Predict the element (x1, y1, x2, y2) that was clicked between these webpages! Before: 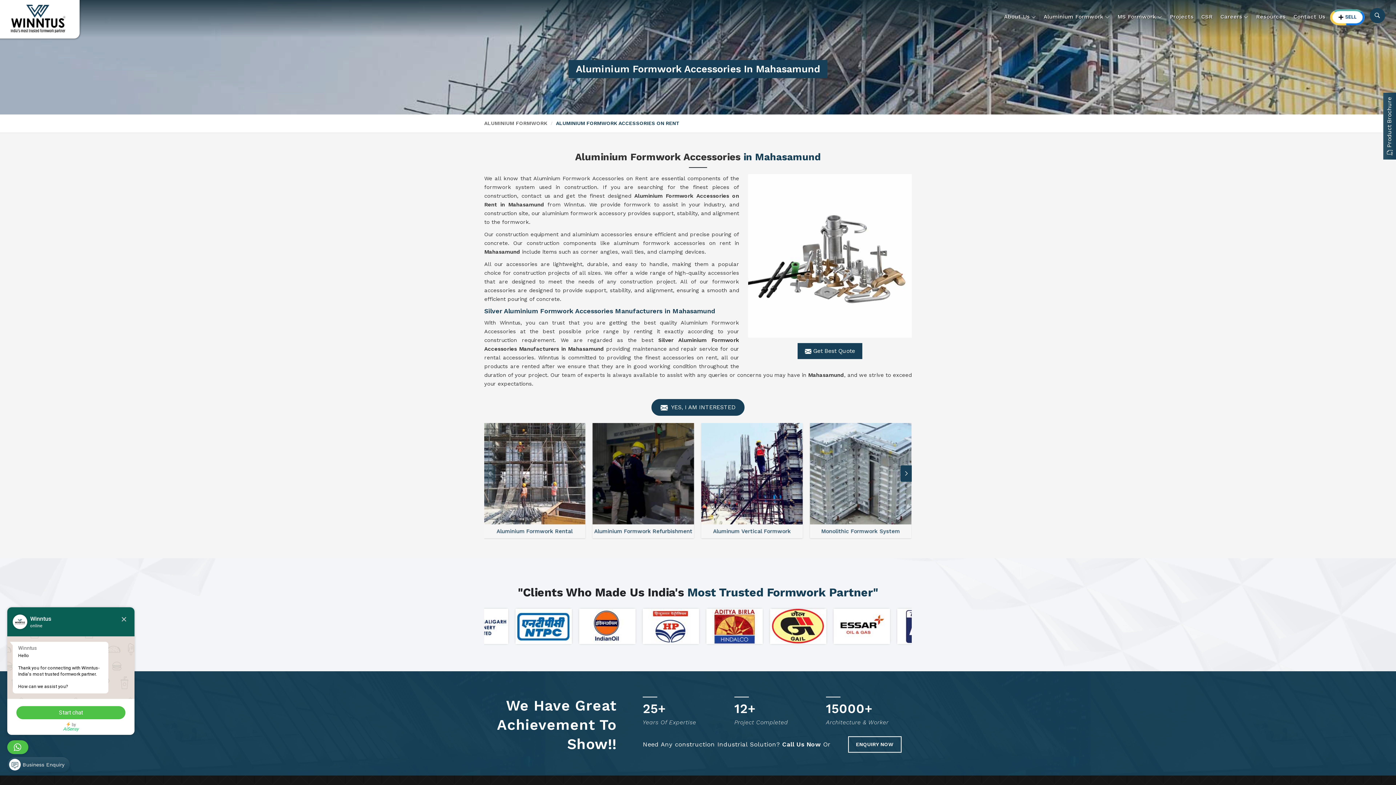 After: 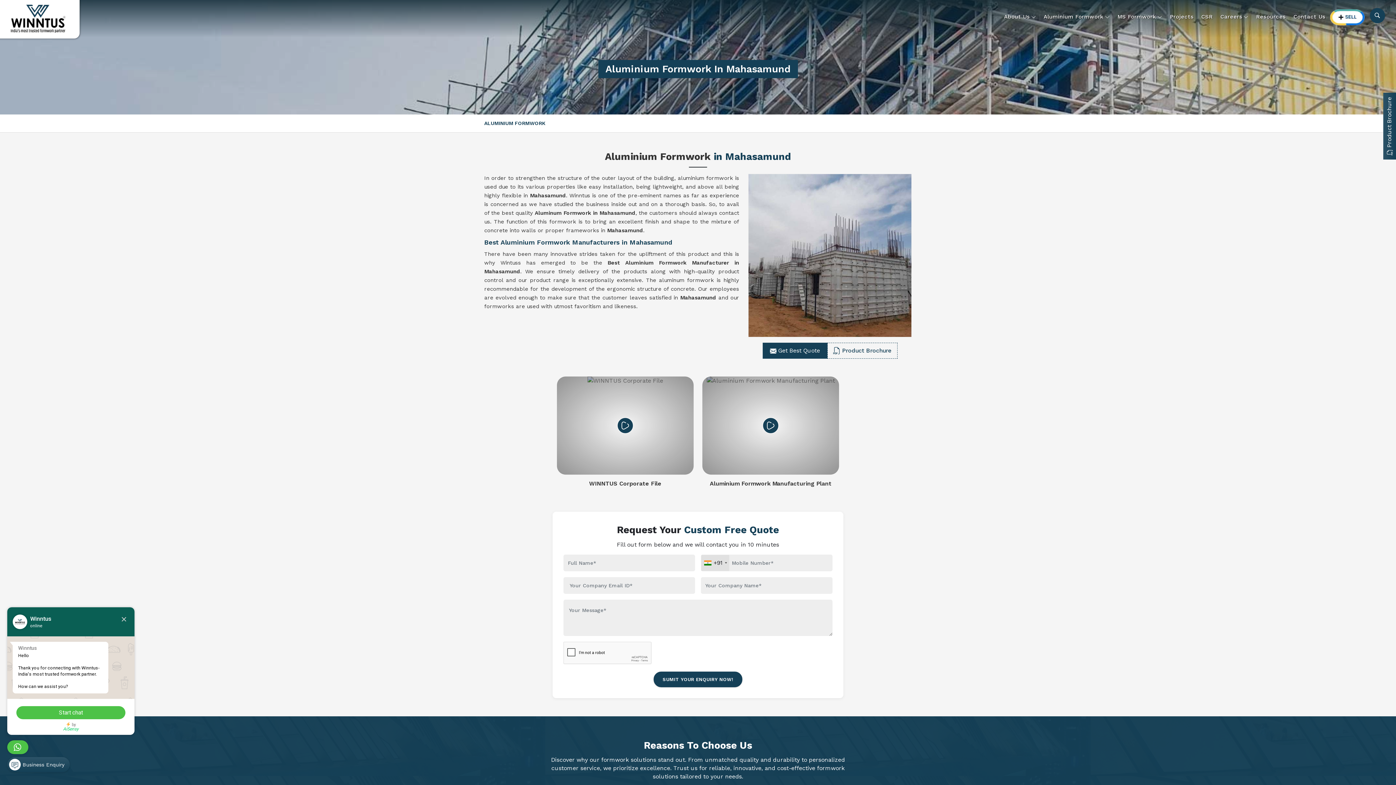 Action: bbox: (1105, 12, 1110, 20)